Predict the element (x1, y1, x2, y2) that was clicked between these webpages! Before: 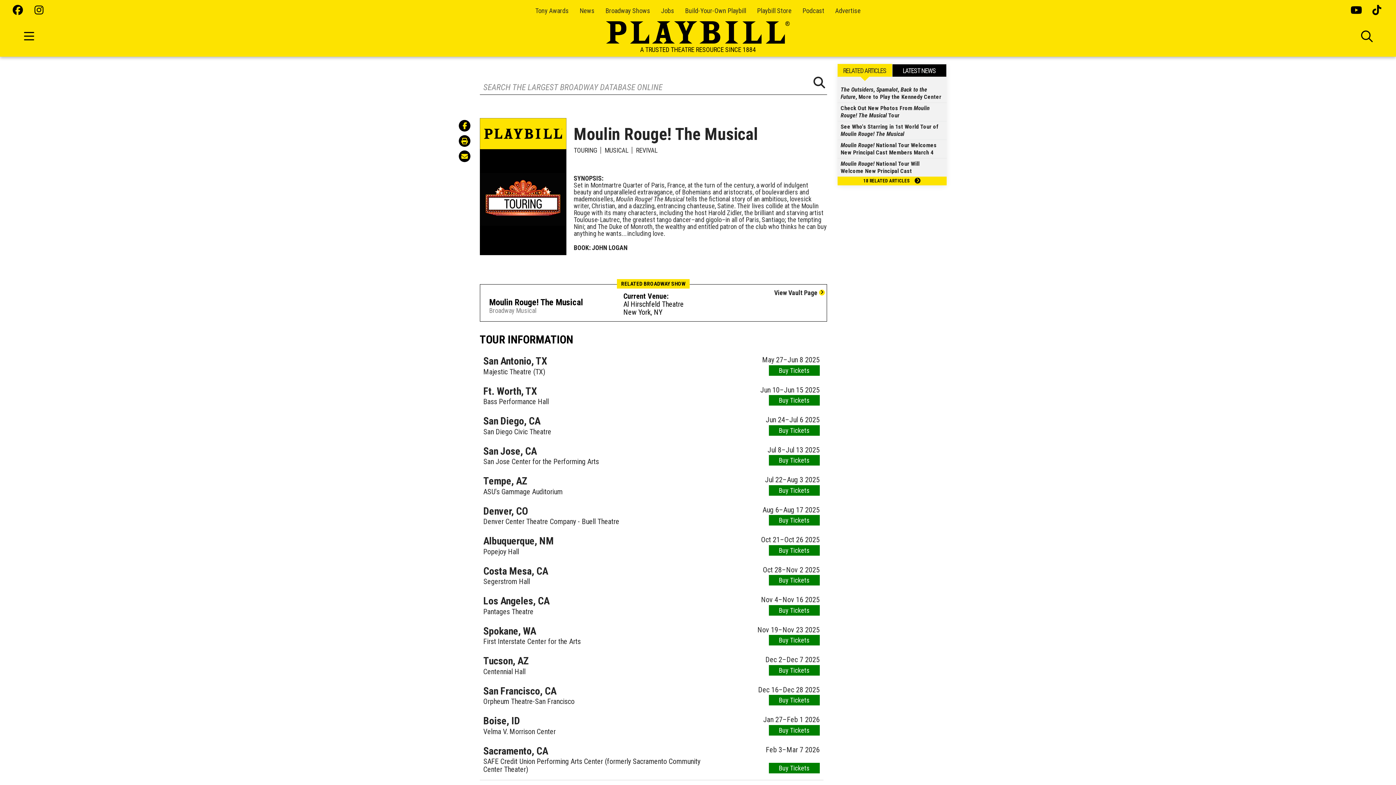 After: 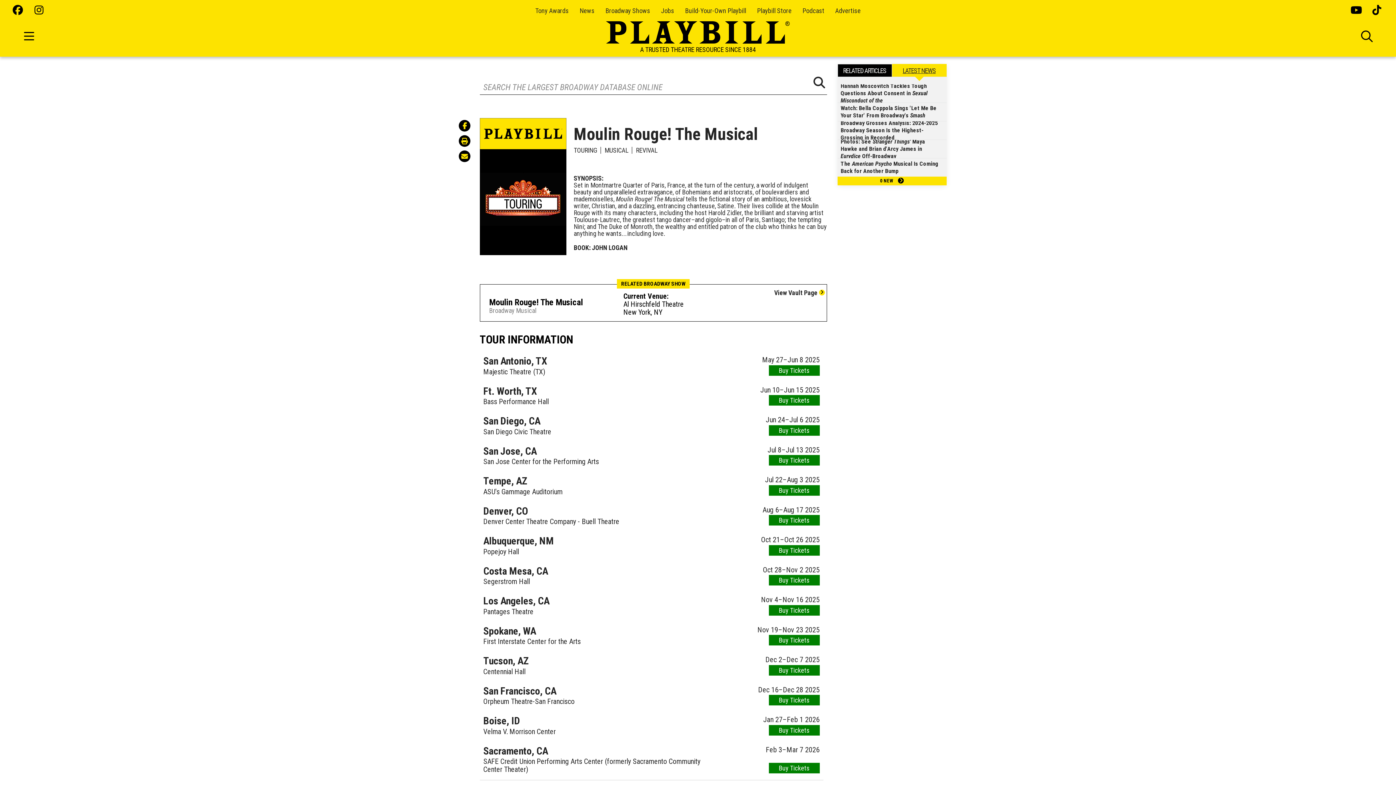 Action: label: LATEST NEWS bbox: (892, 64, 946, 77)